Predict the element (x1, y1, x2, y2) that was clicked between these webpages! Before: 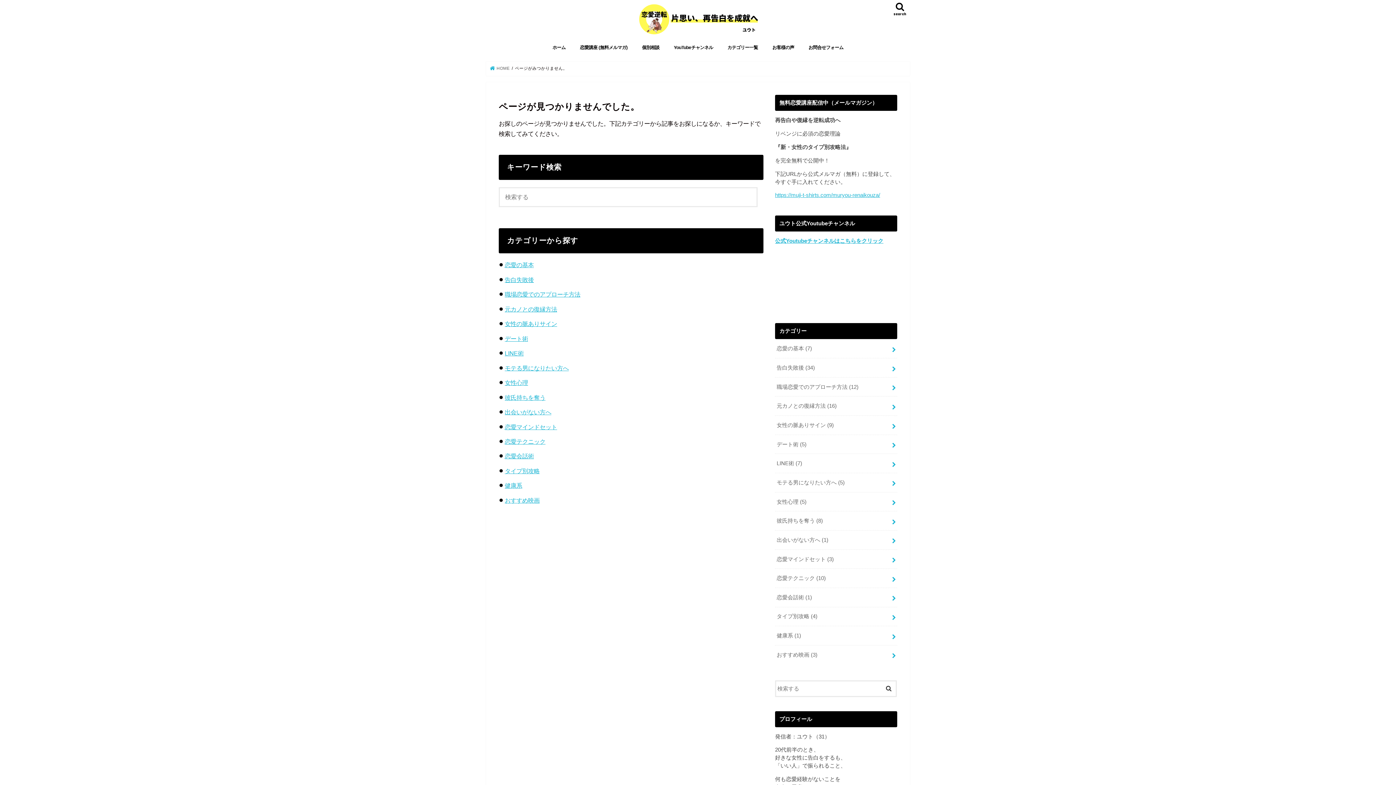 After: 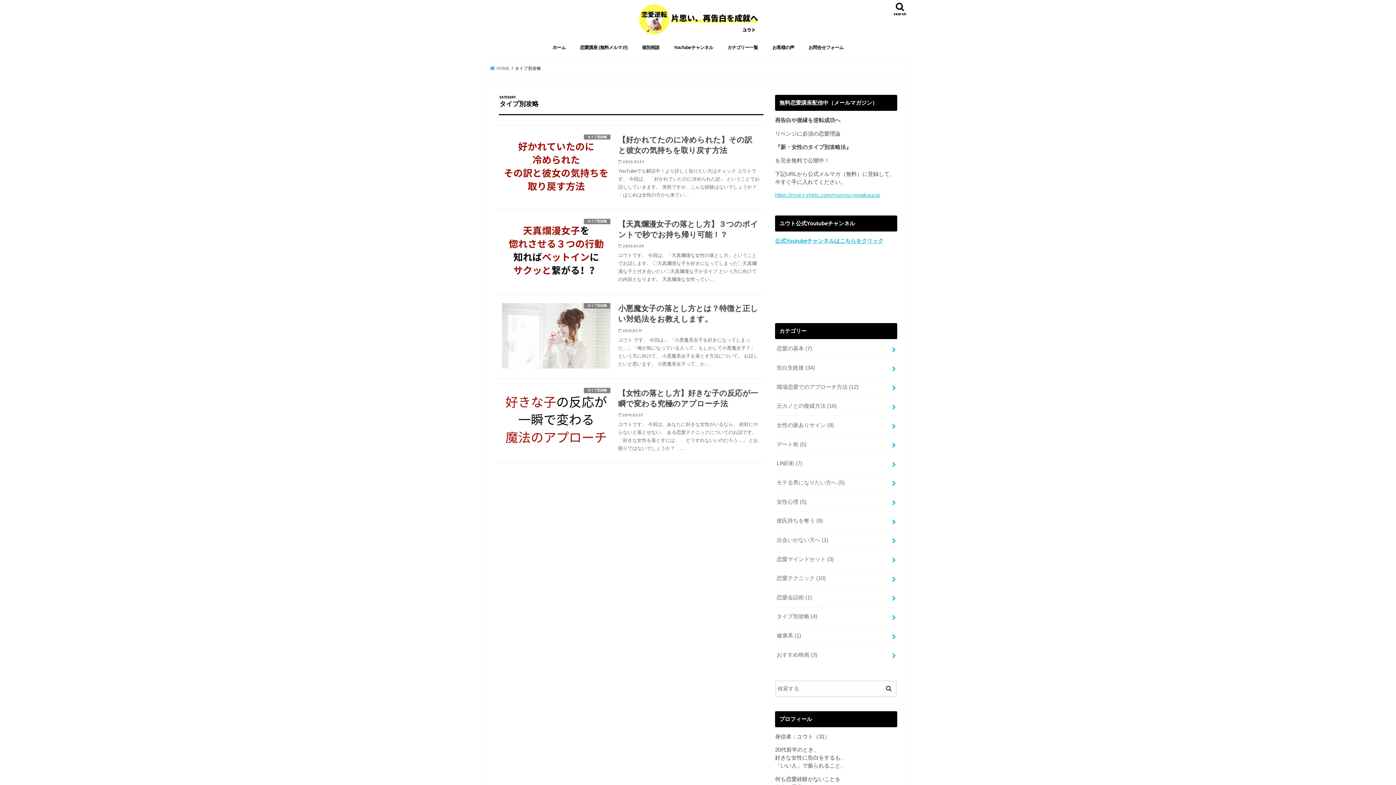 Action: label: タイプ別攻略 bbox: (504, 467, 539, 474)